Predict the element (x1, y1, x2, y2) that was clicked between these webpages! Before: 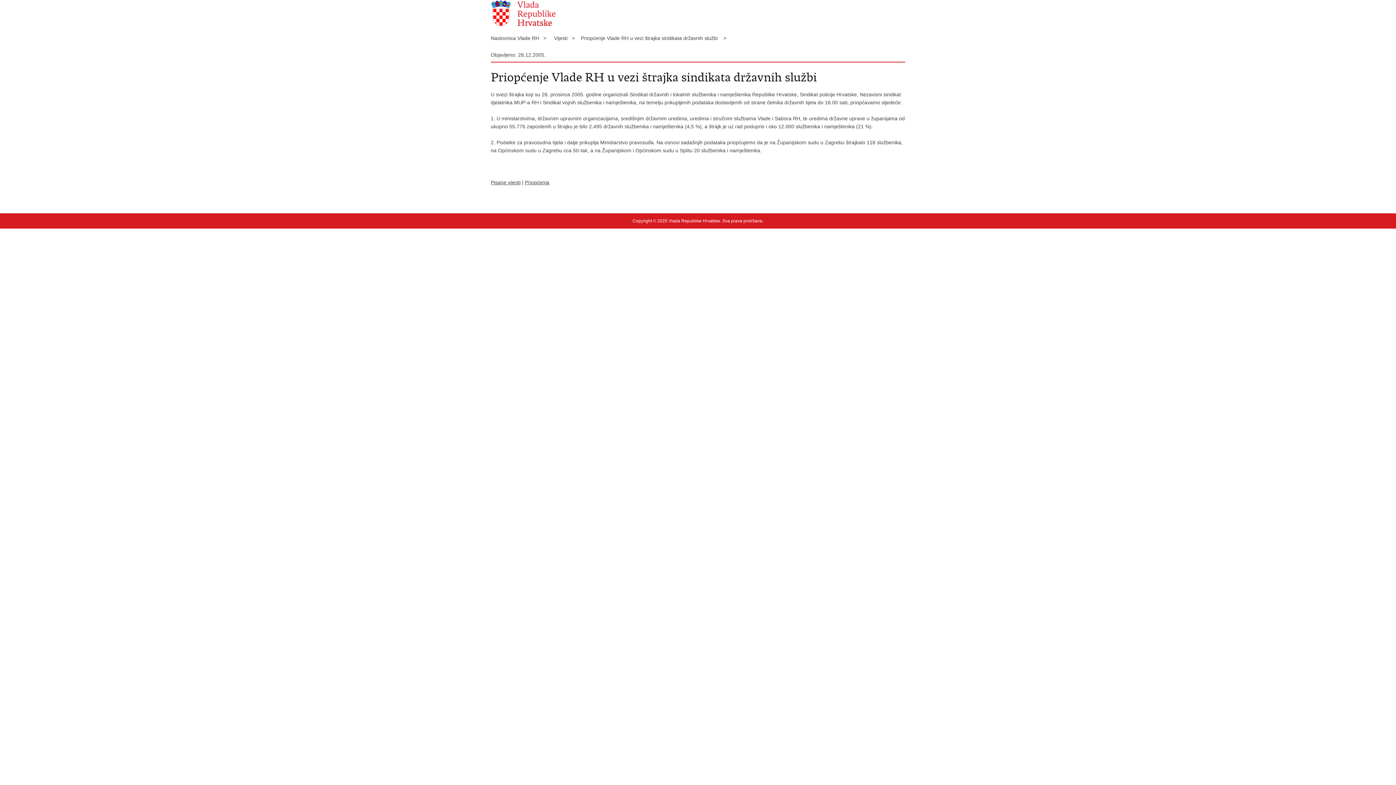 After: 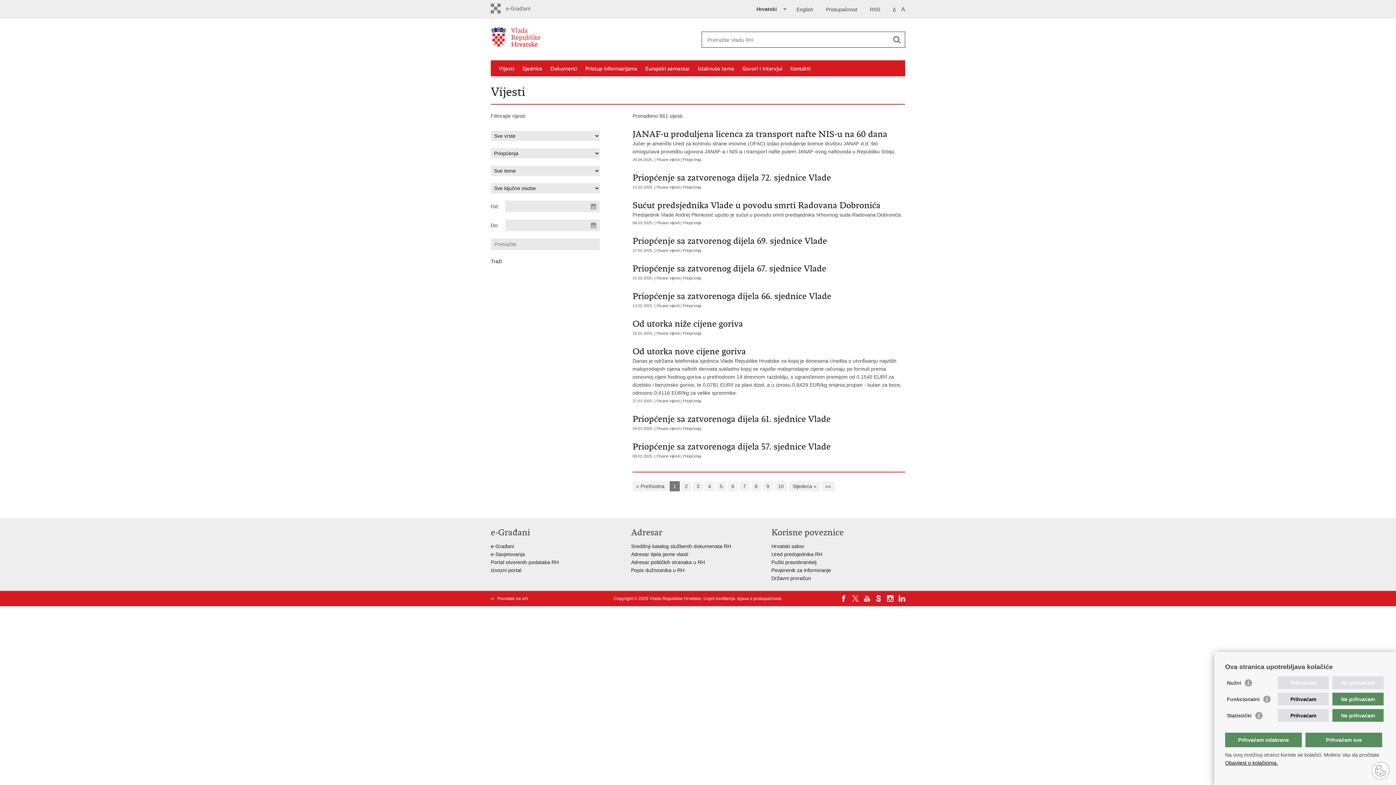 Action: label: Priopćenja bbox: (525, 179, 549, 185)